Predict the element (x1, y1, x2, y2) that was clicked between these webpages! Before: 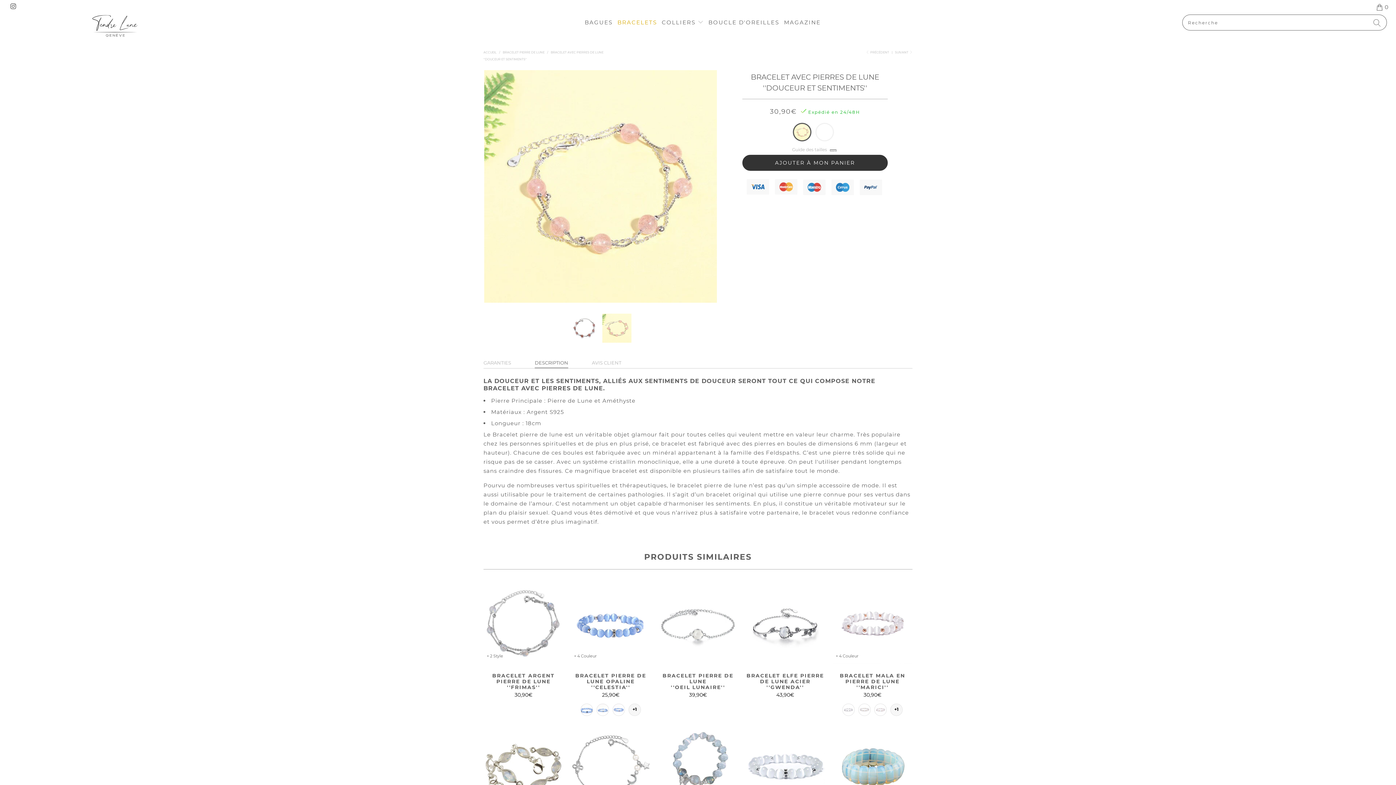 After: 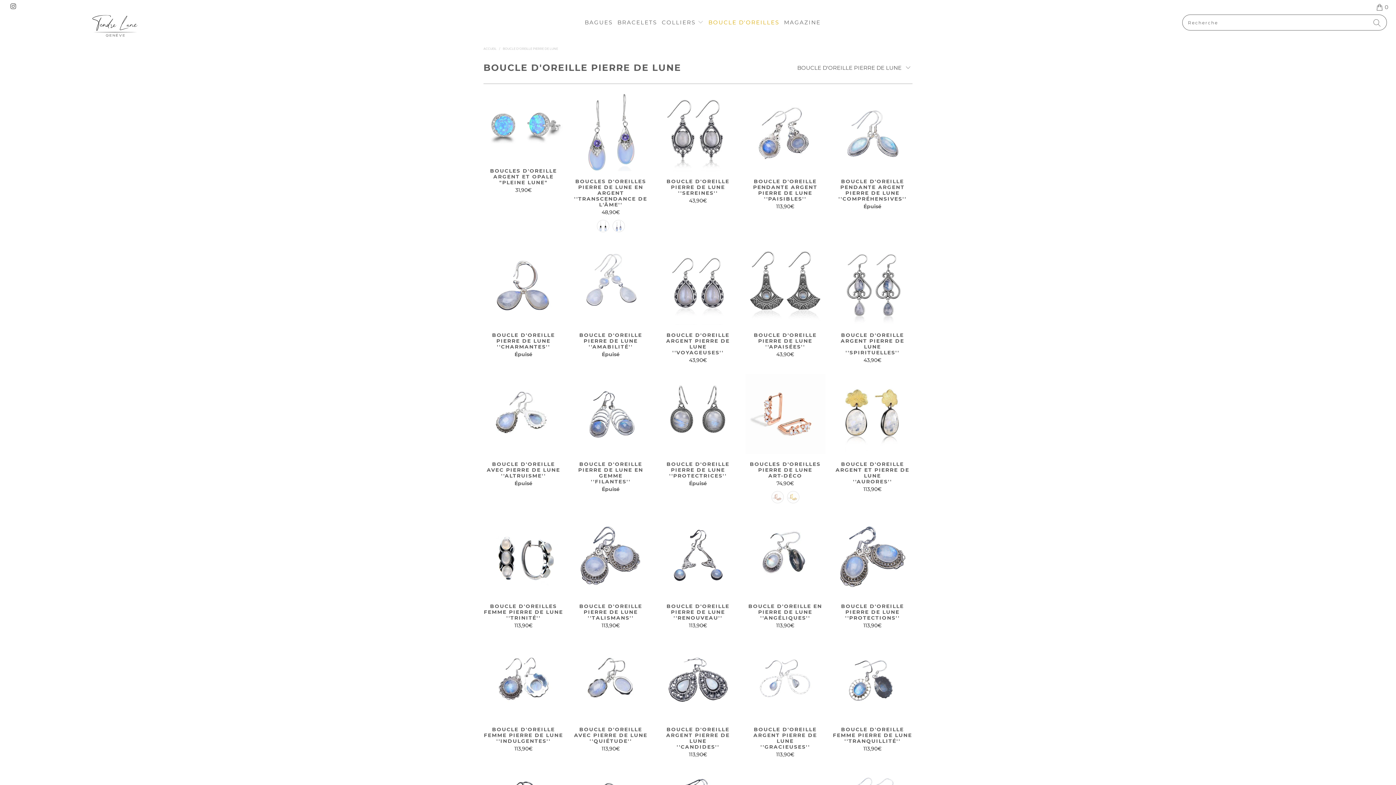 Action: bbox: (708, 14, 779, 27) label: BOUCLE D'OREILLES